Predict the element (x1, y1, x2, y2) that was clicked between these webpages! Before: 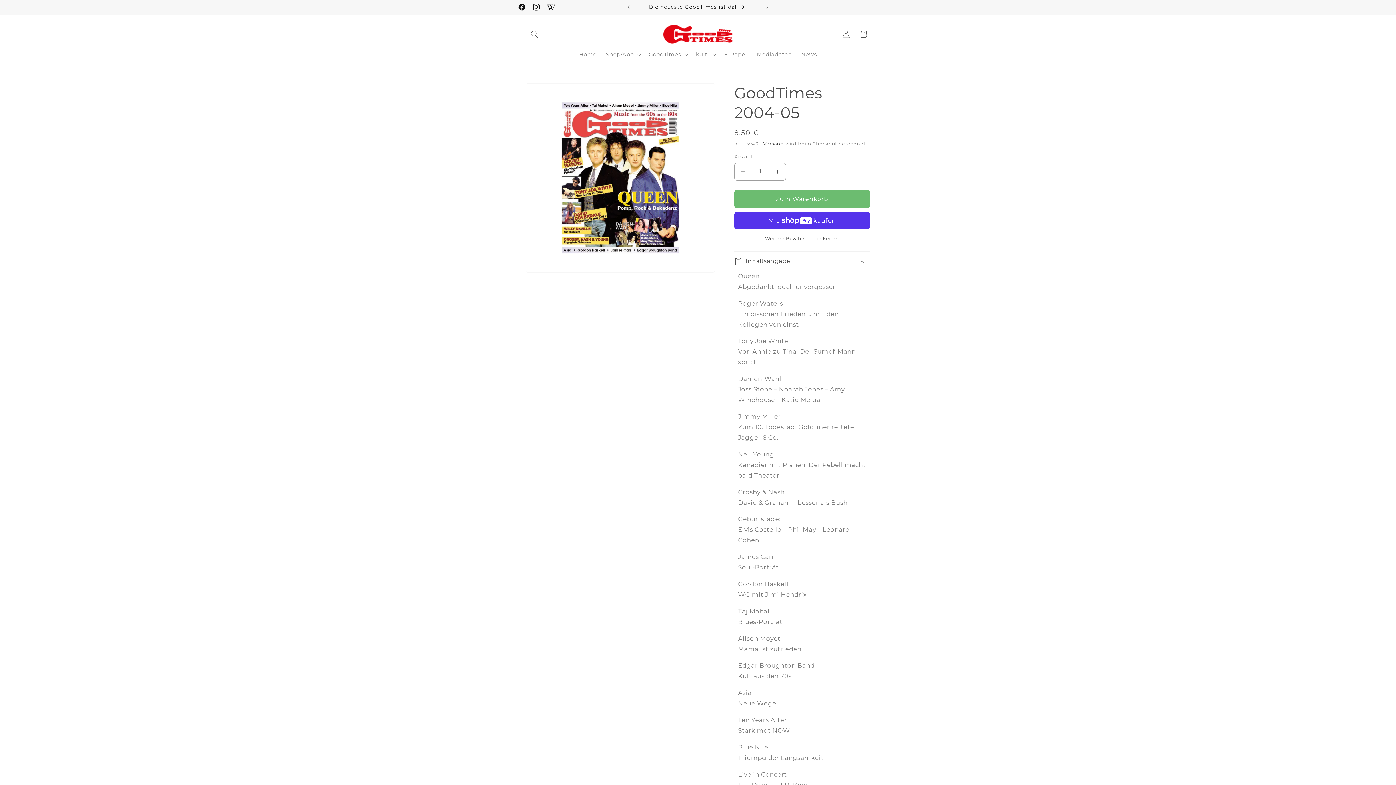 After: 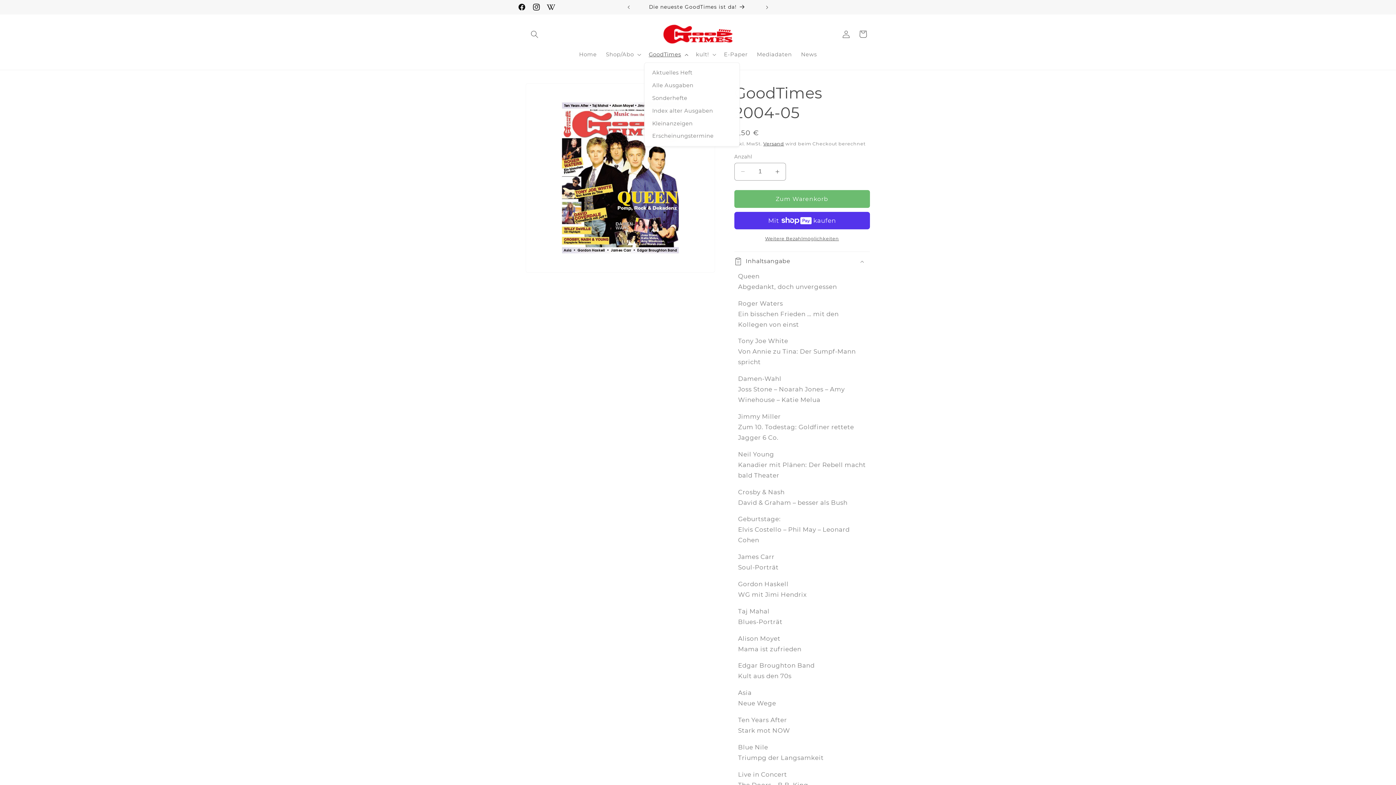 Action: label: GoodTimes bbox: (644, 46, 691, 62)